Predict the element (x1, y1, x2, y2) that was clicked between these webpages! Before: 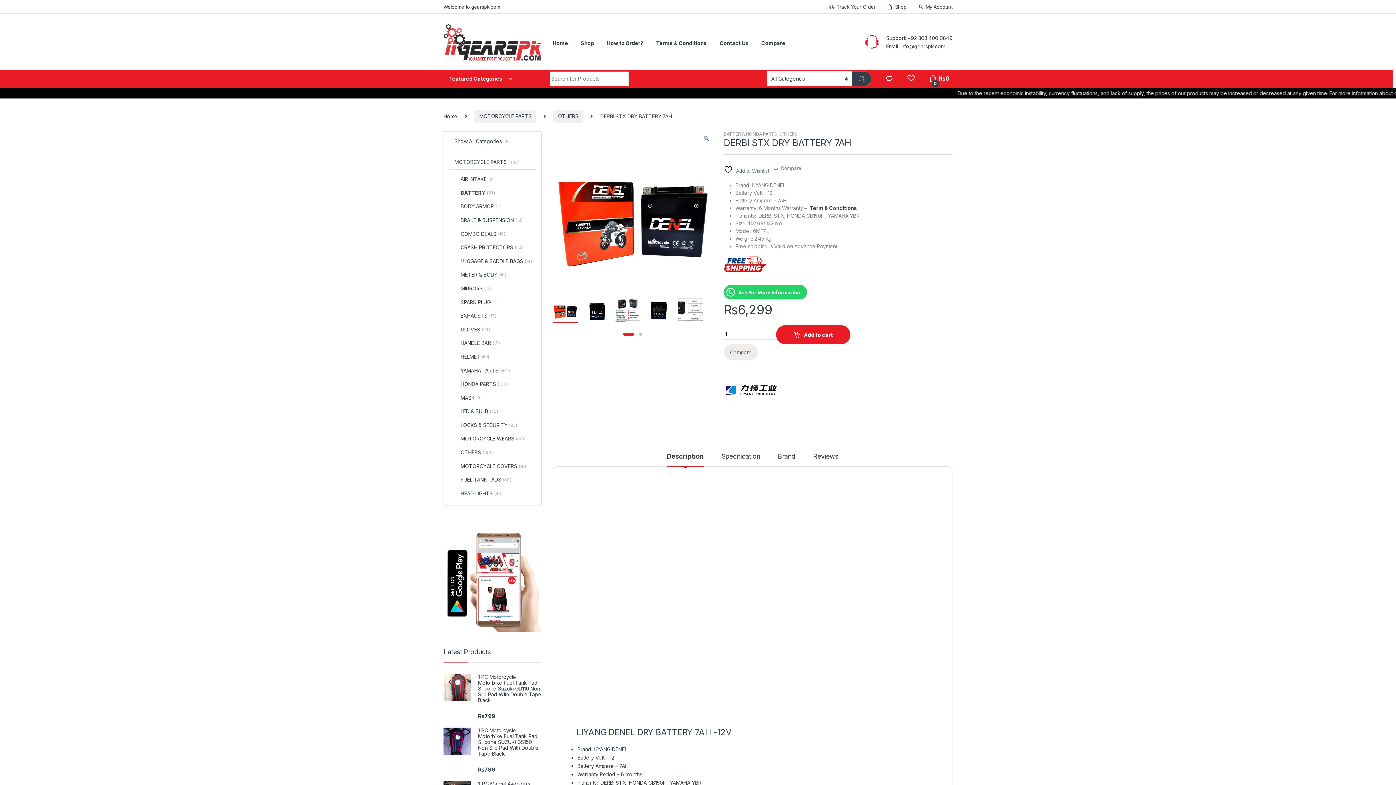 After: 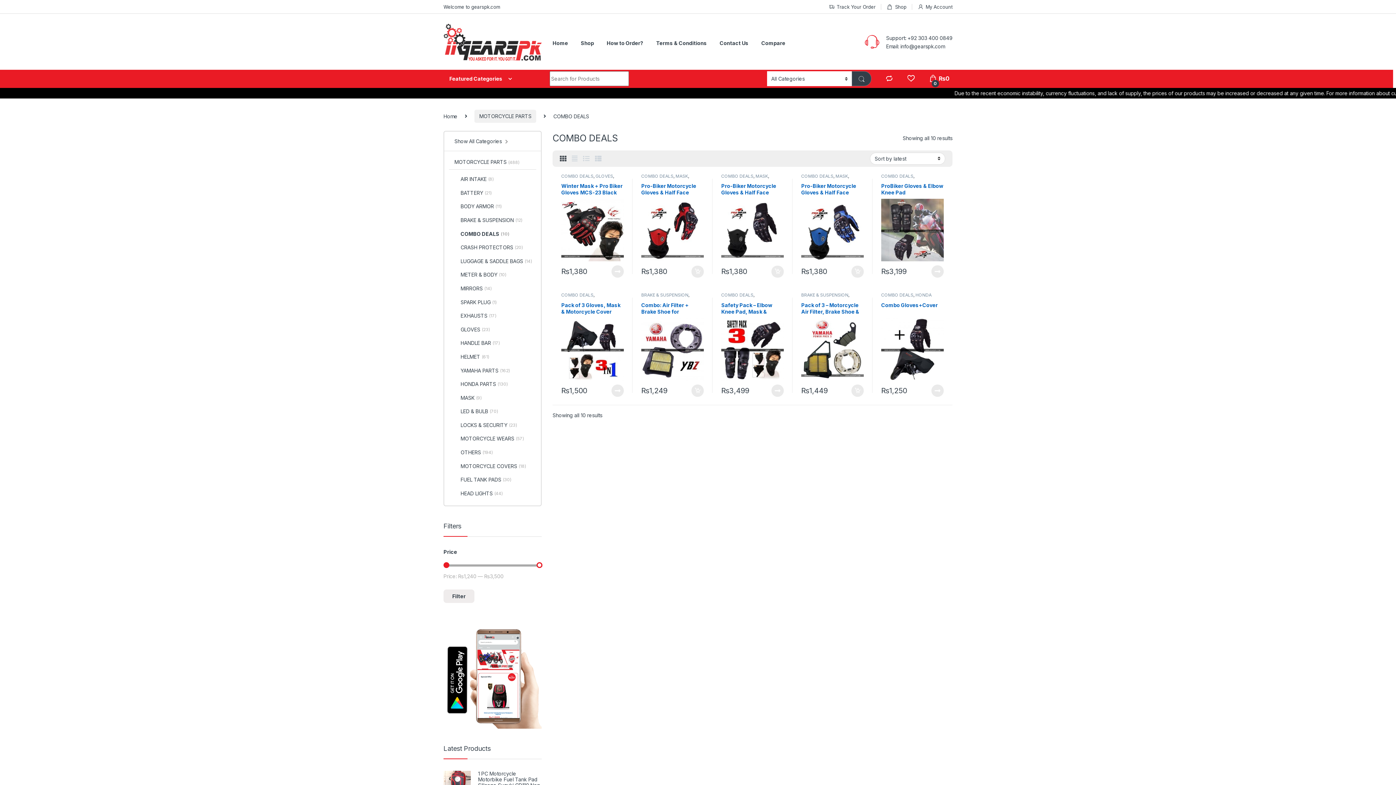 Action: bbox: (449, 227, 536, 241) label: COMBO DEALS
(10)